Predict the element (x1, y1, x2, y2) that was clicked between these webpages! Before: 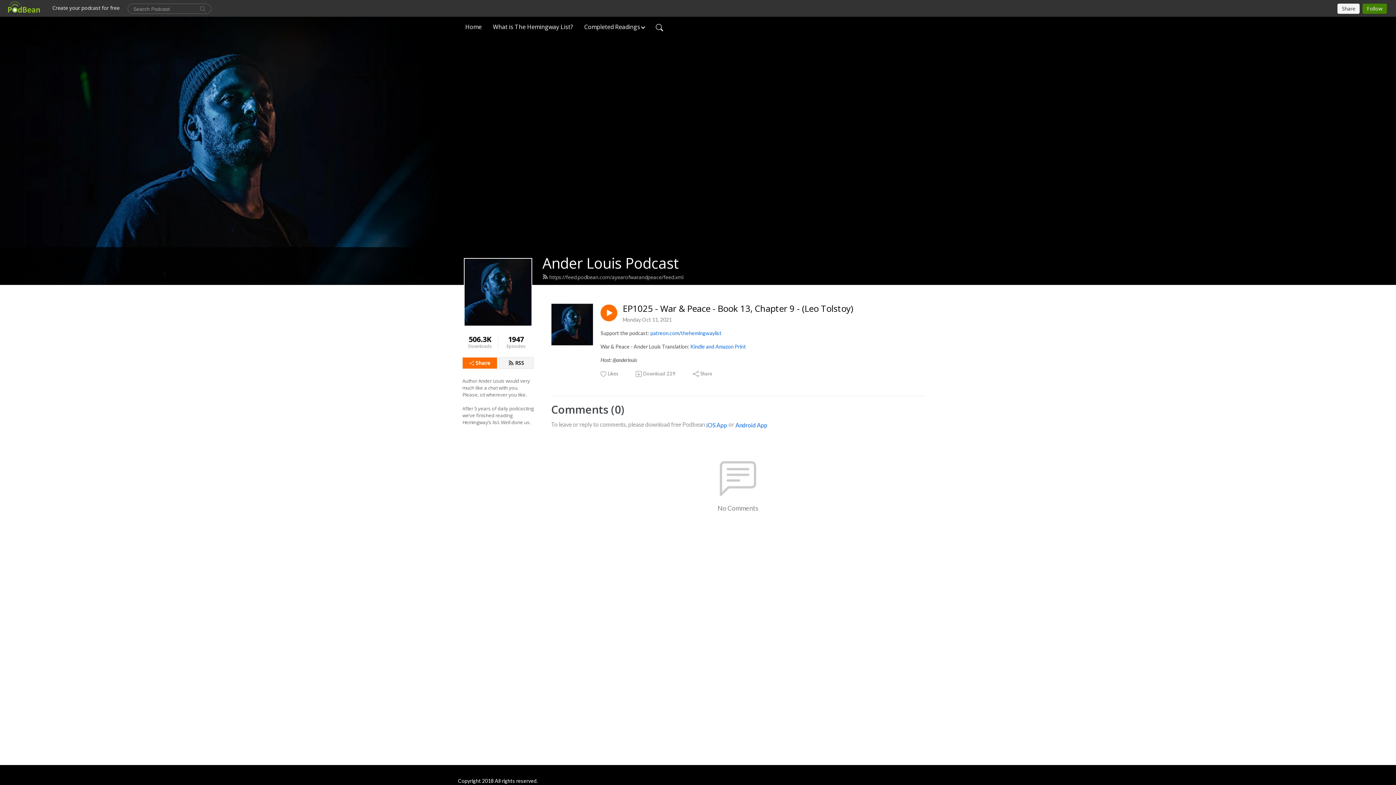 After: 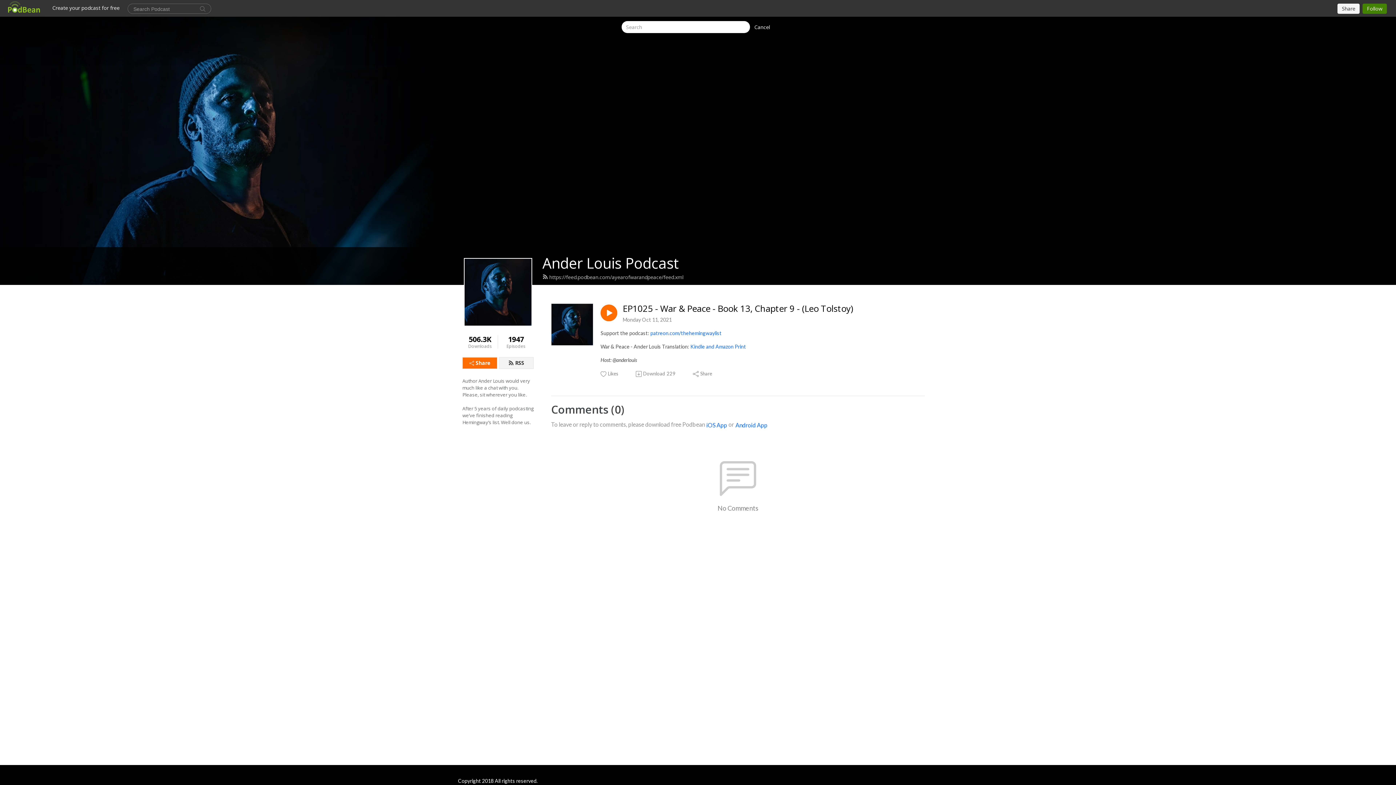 Action: bbox: (653, 19, 666, 34)